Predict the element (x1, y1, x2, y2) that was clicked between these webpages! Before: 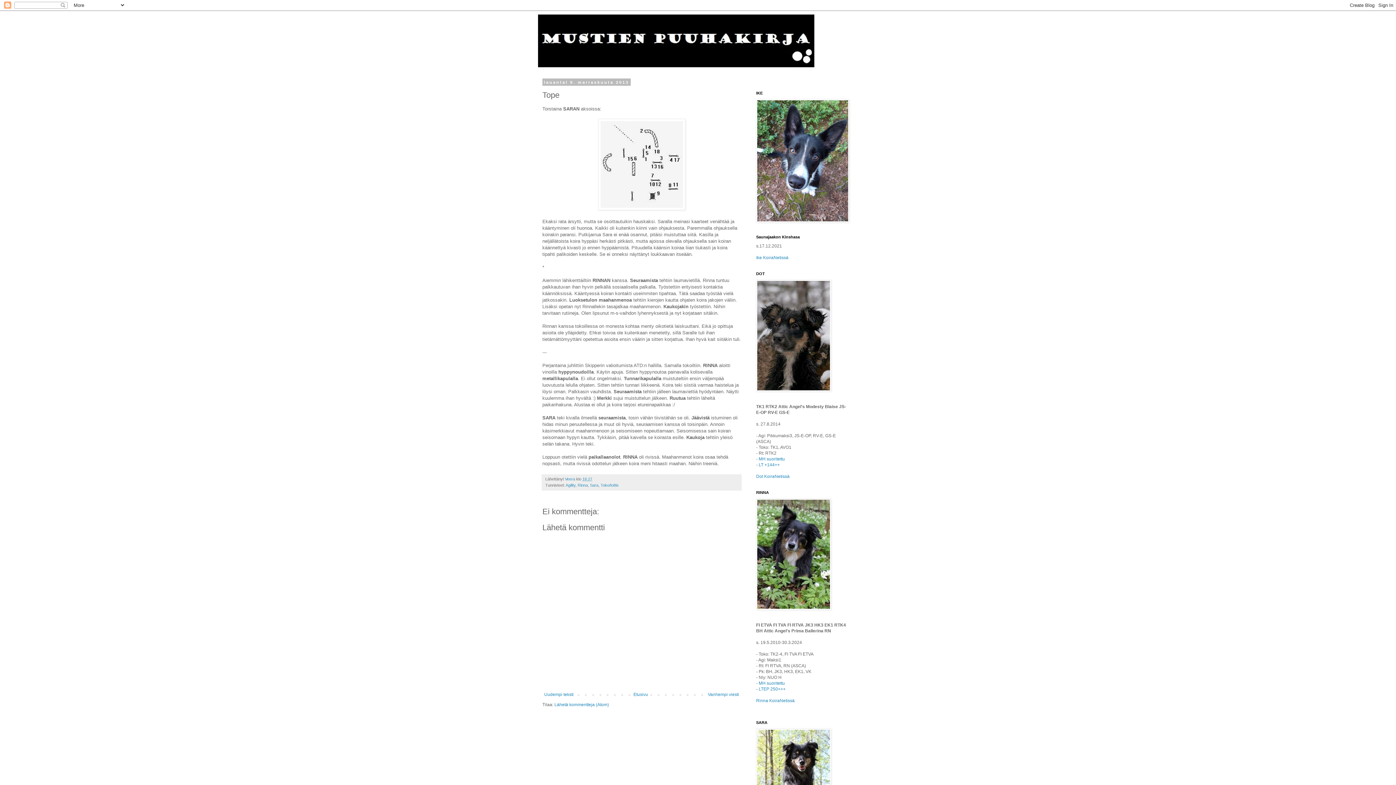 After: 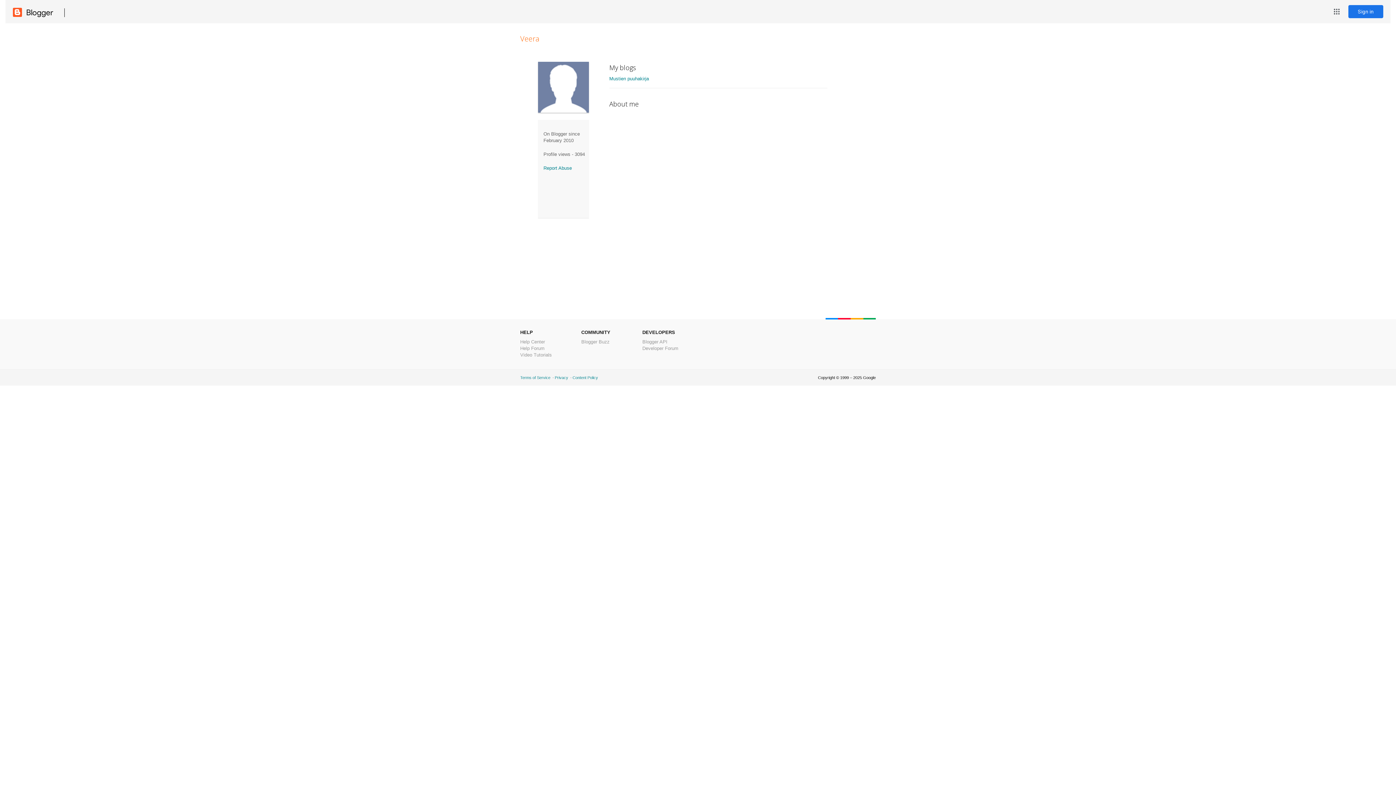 Action: label: Veera  bbox: (565, 476, 576, 481)